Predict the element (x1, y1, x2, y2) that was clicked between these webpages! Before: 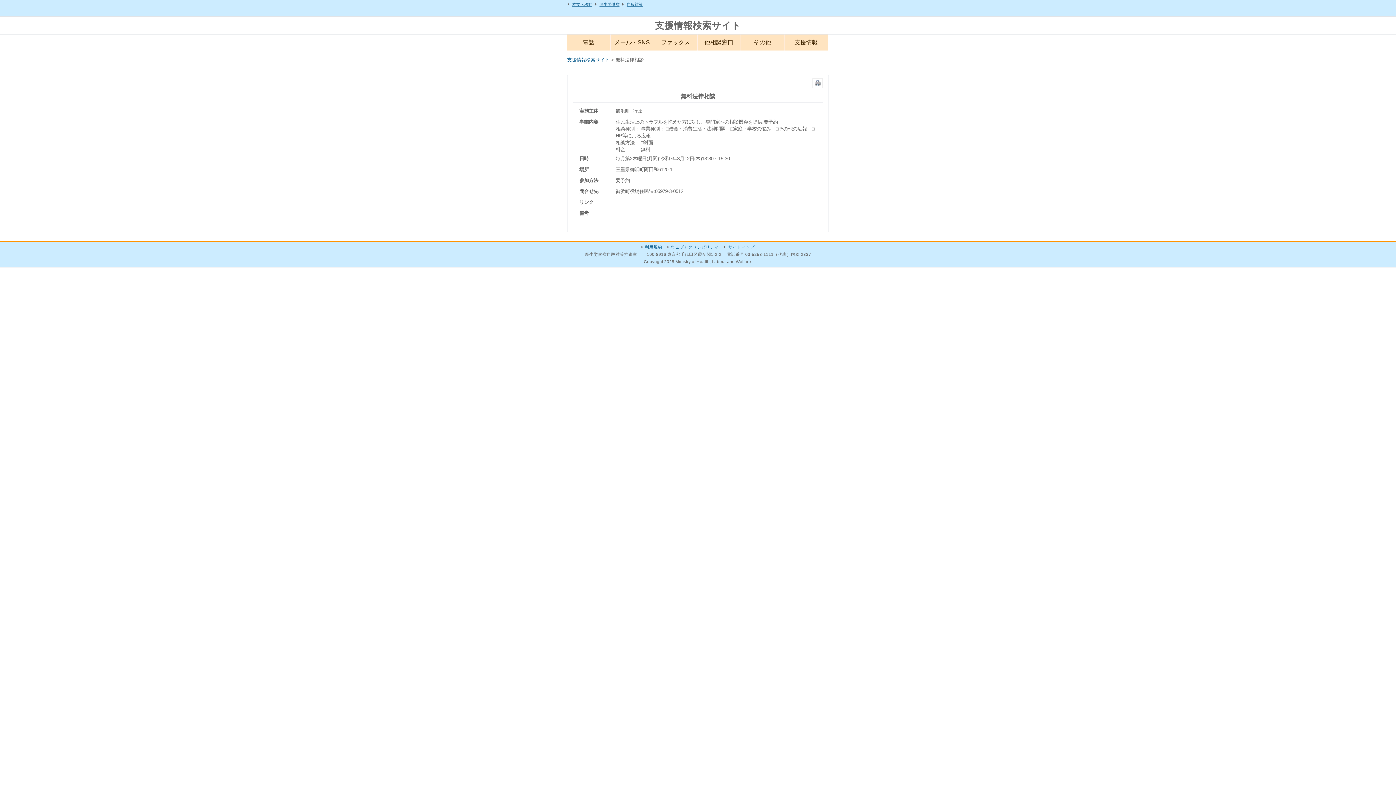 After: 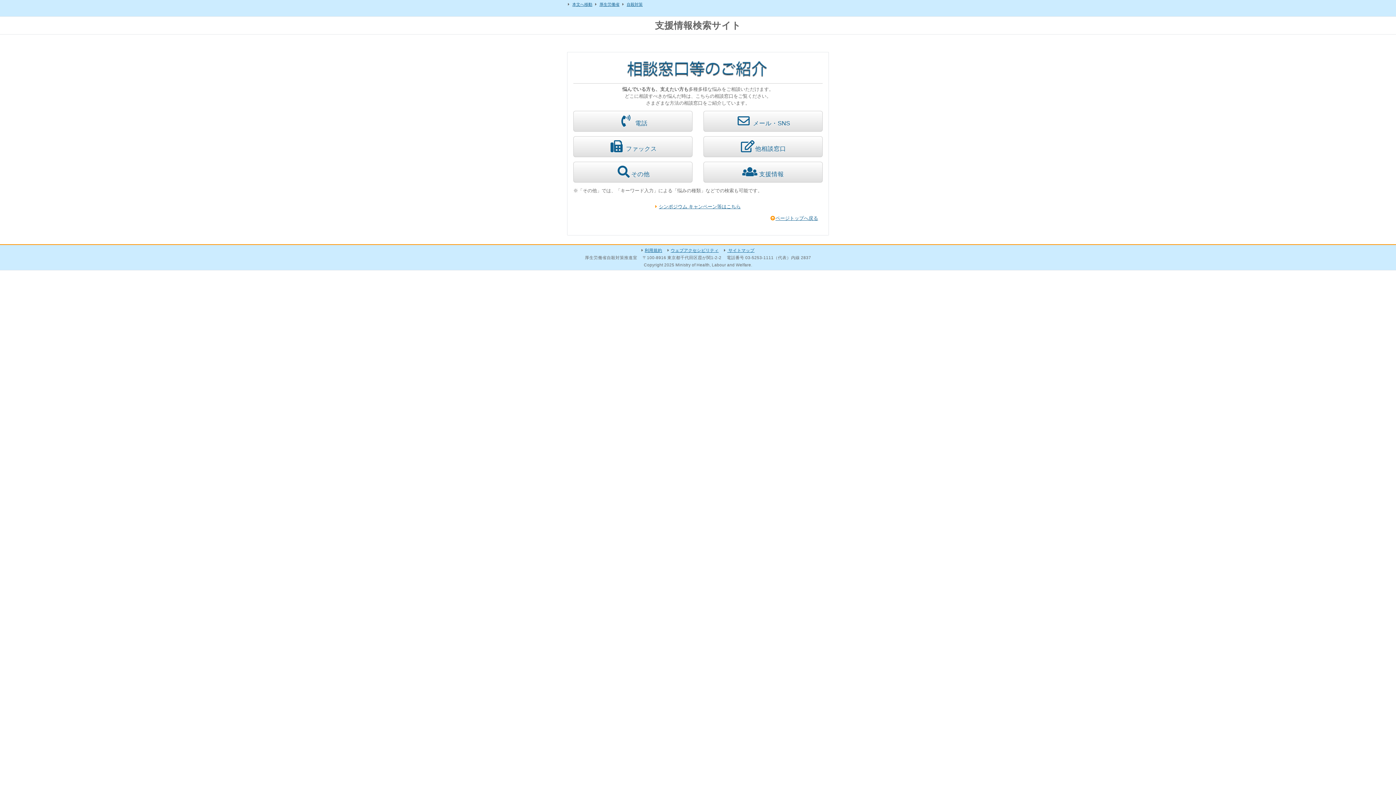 Action: label: 支援情報検索サイト bbox: (567, 57, 609, 62)